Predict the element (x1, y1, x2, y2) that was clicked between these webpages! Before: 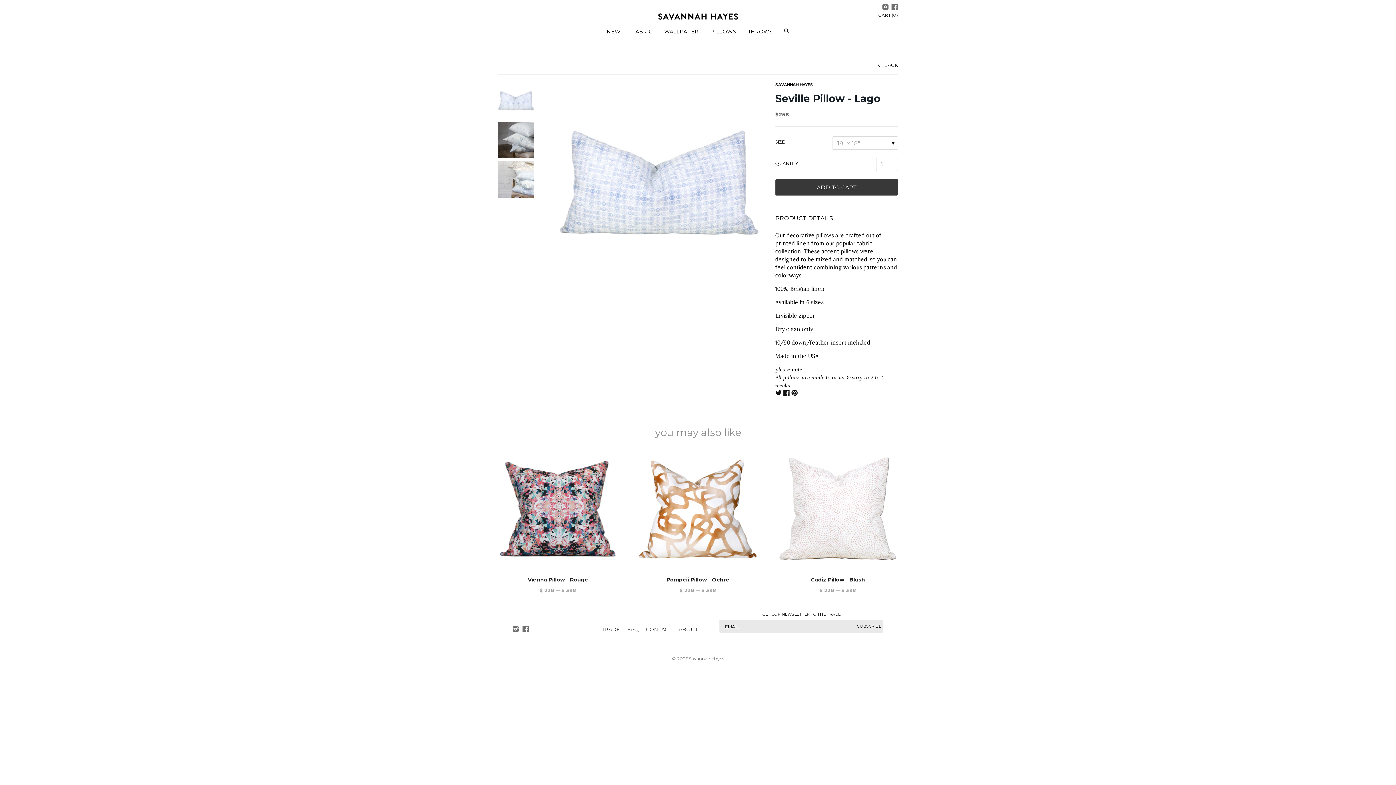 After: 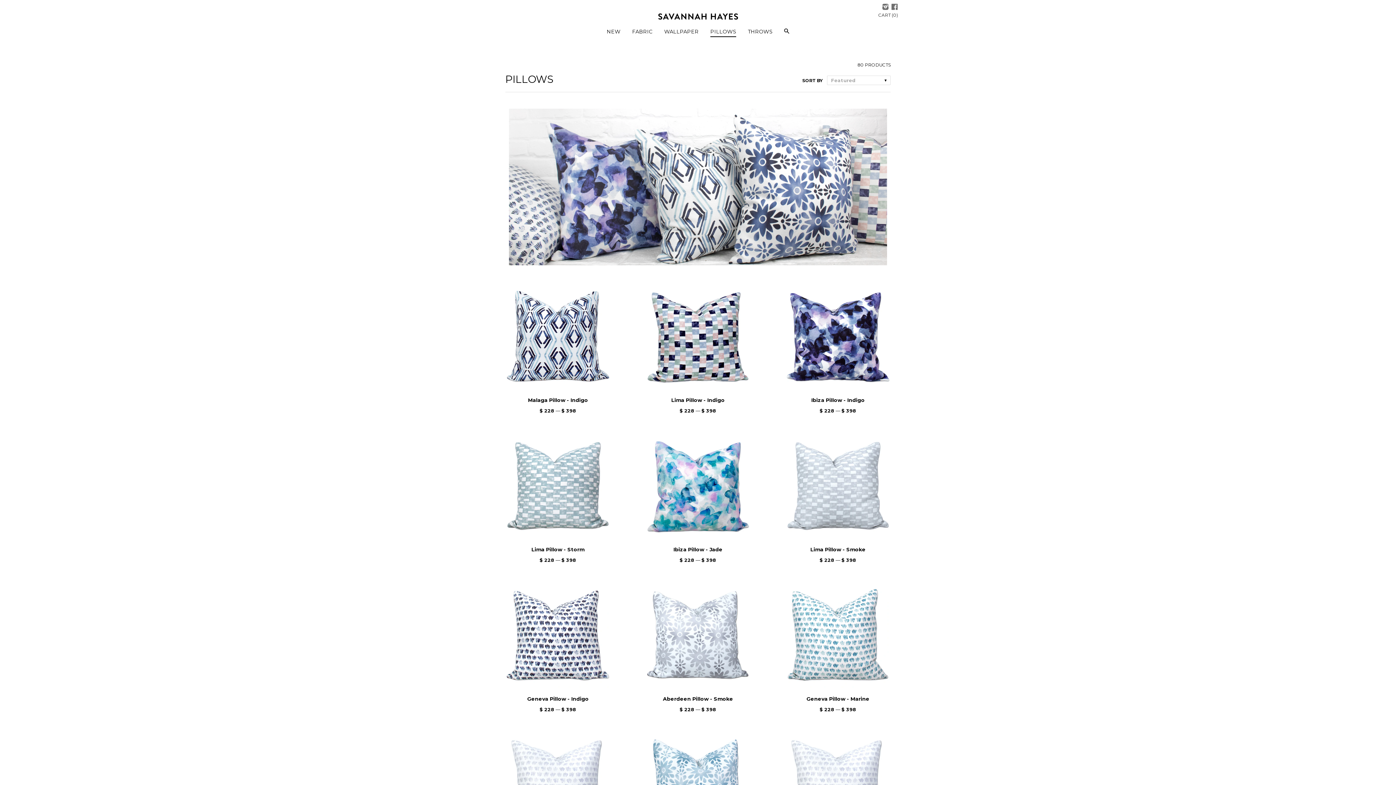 Action: label: PILLOWS bbox: (710, 28, 736, 37)